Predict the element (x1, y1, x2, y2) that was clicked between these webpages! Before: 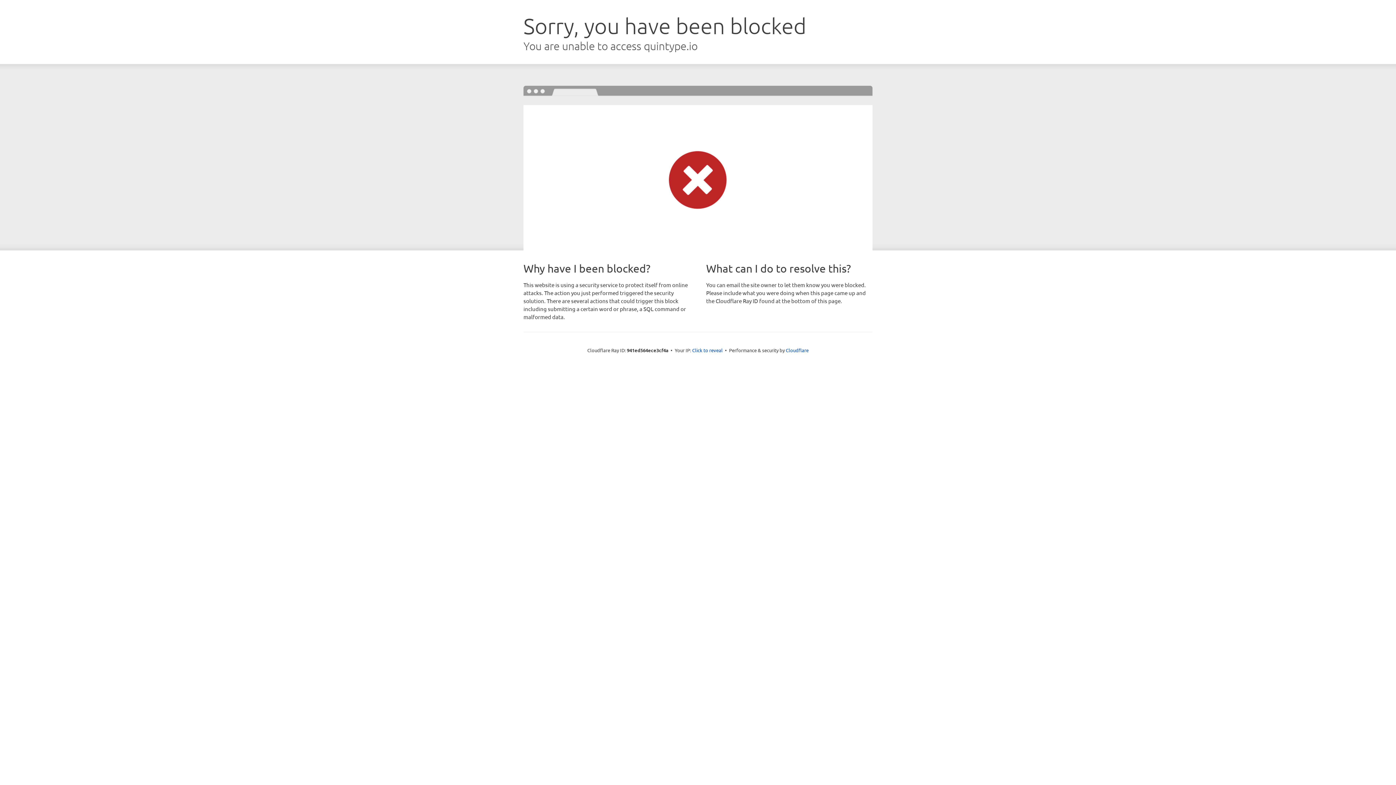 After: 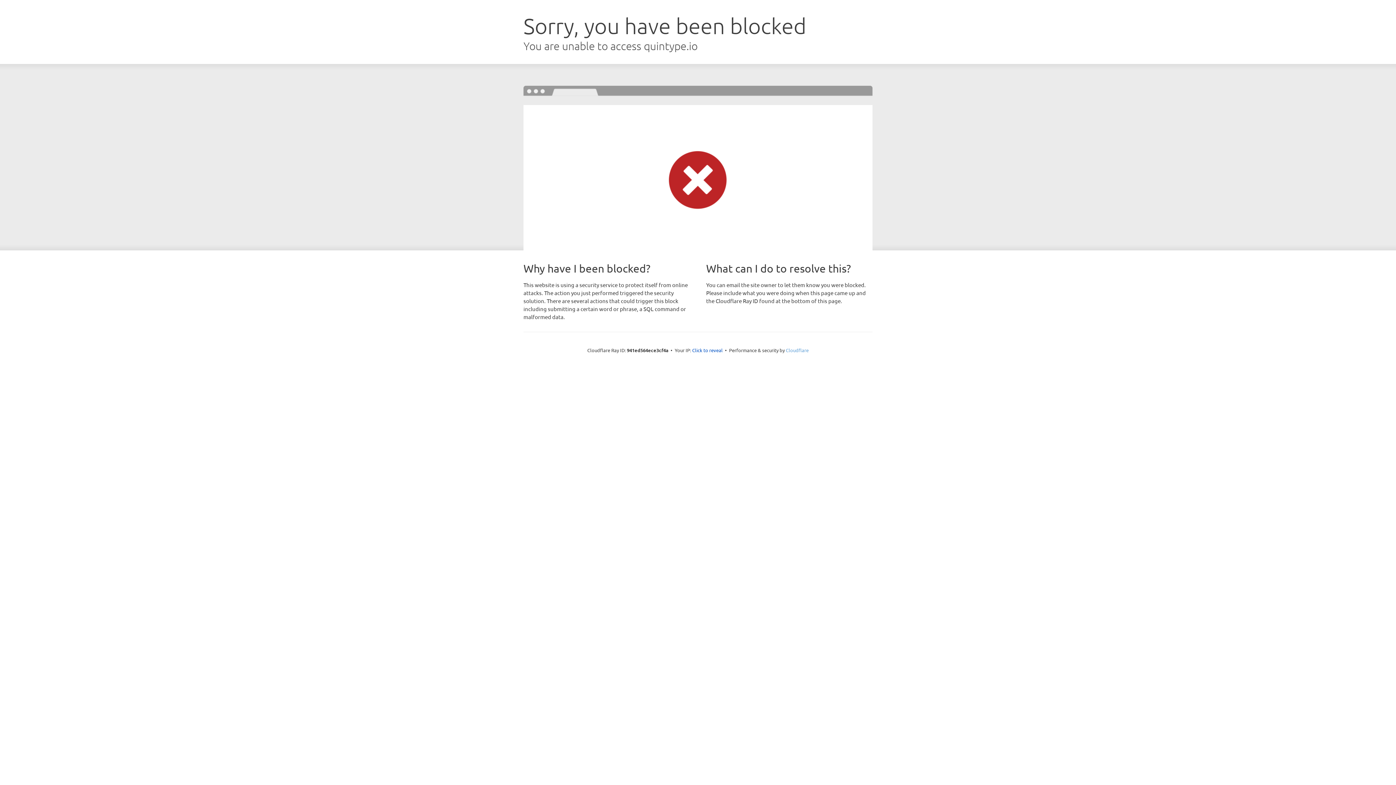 Action: bbox: (786, 347, 808, 353) label: Cloudflare